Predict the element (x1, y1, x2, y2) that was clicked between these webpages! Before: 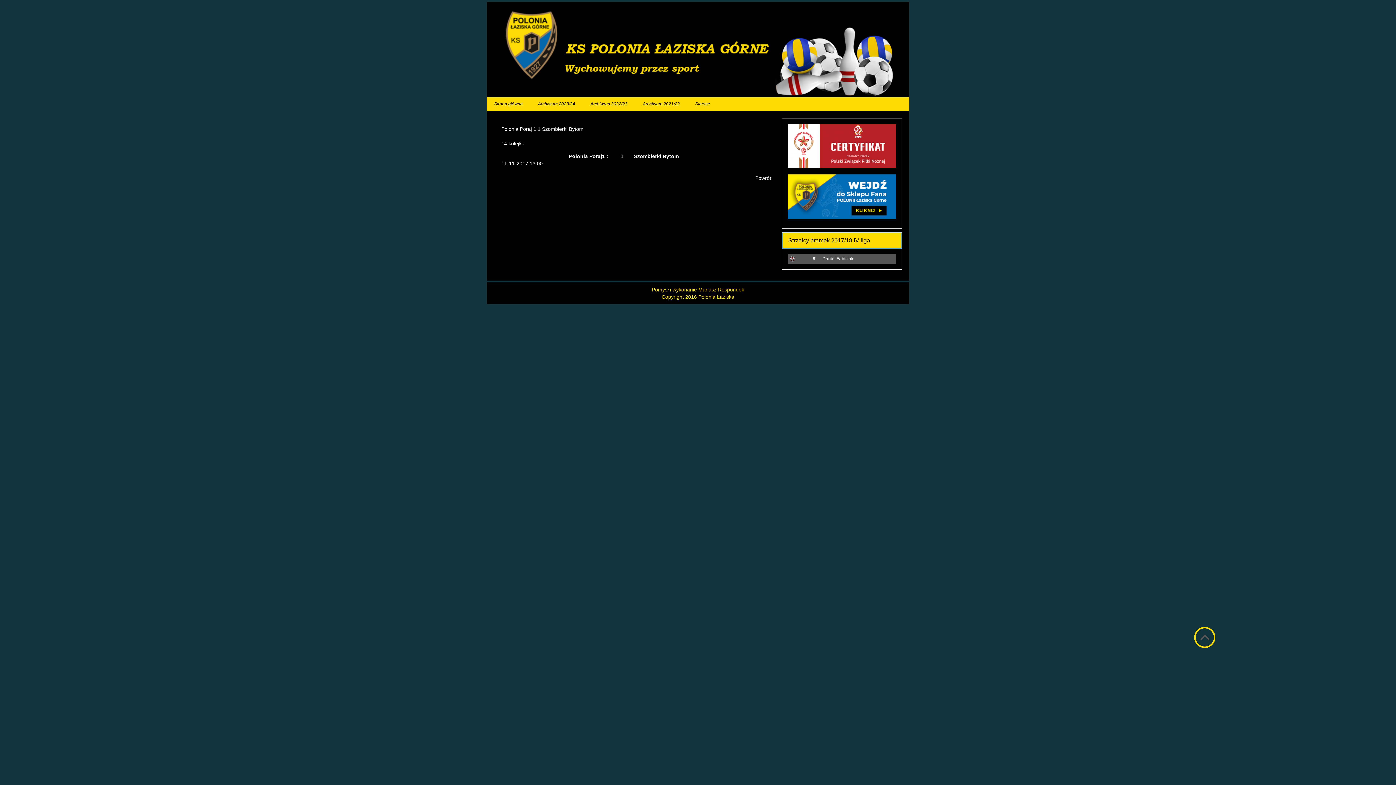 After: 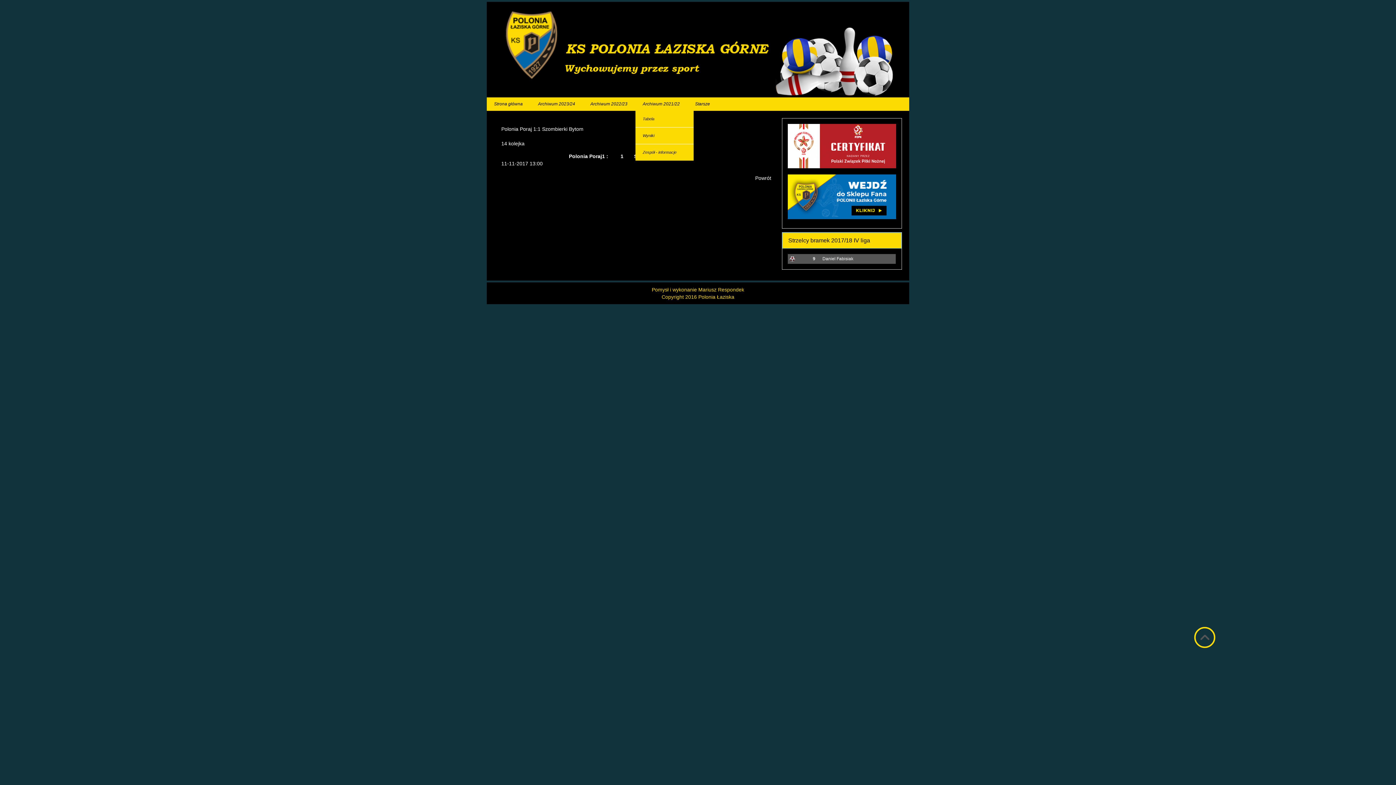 Action: label: Archiwum 2021/22 bbox: (635, 97, 687, 110)